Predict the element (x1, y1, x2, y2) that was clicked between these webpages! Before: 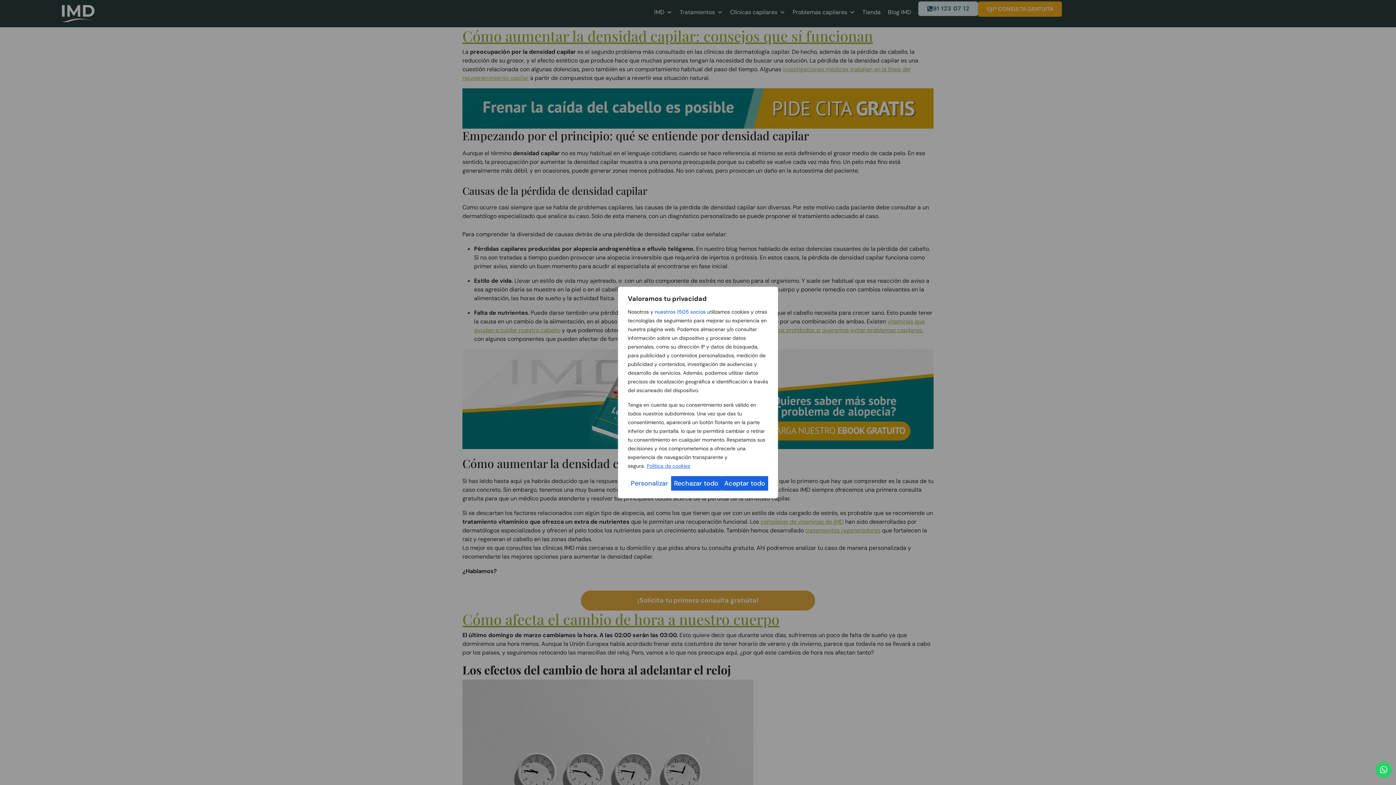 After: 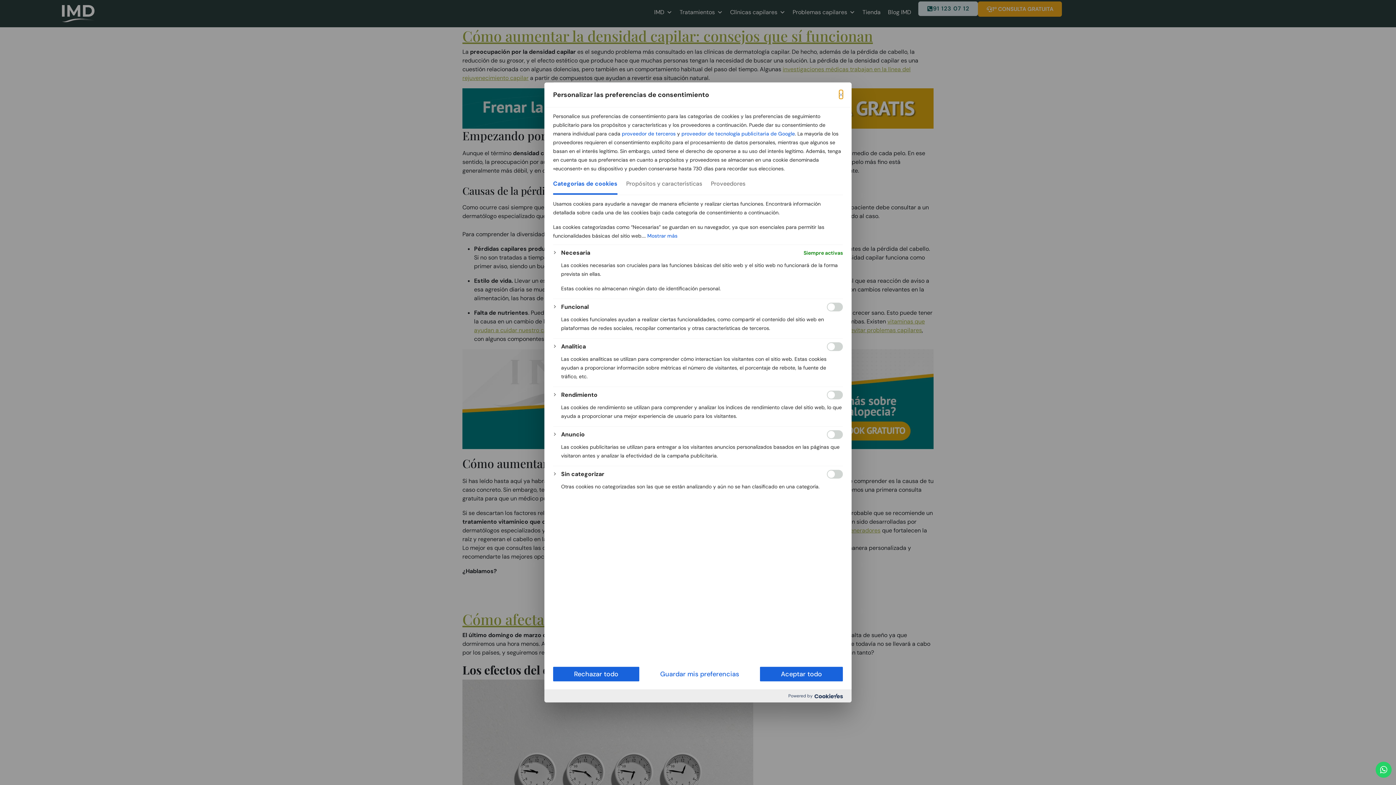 Action: label: Personalizar bbox: (628, 476, 671, 490)